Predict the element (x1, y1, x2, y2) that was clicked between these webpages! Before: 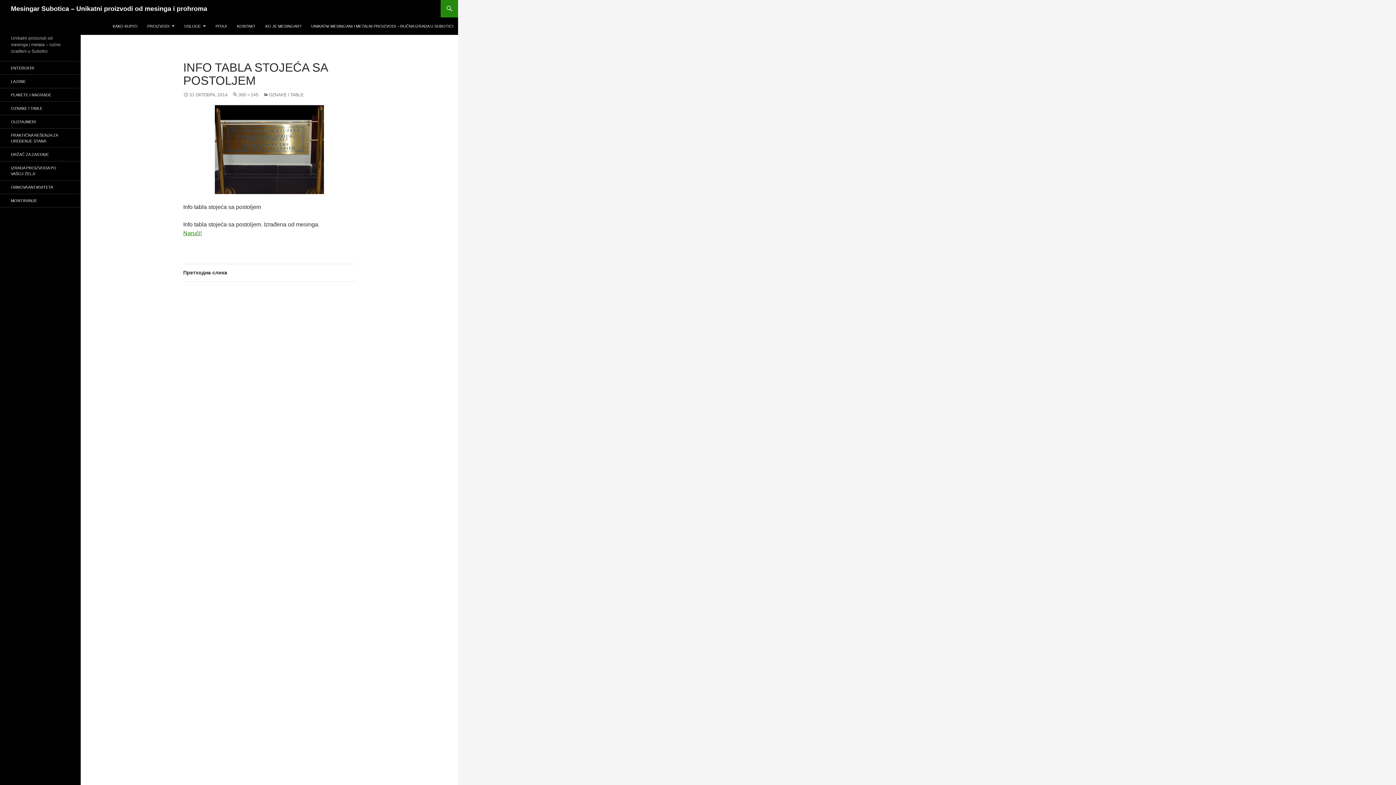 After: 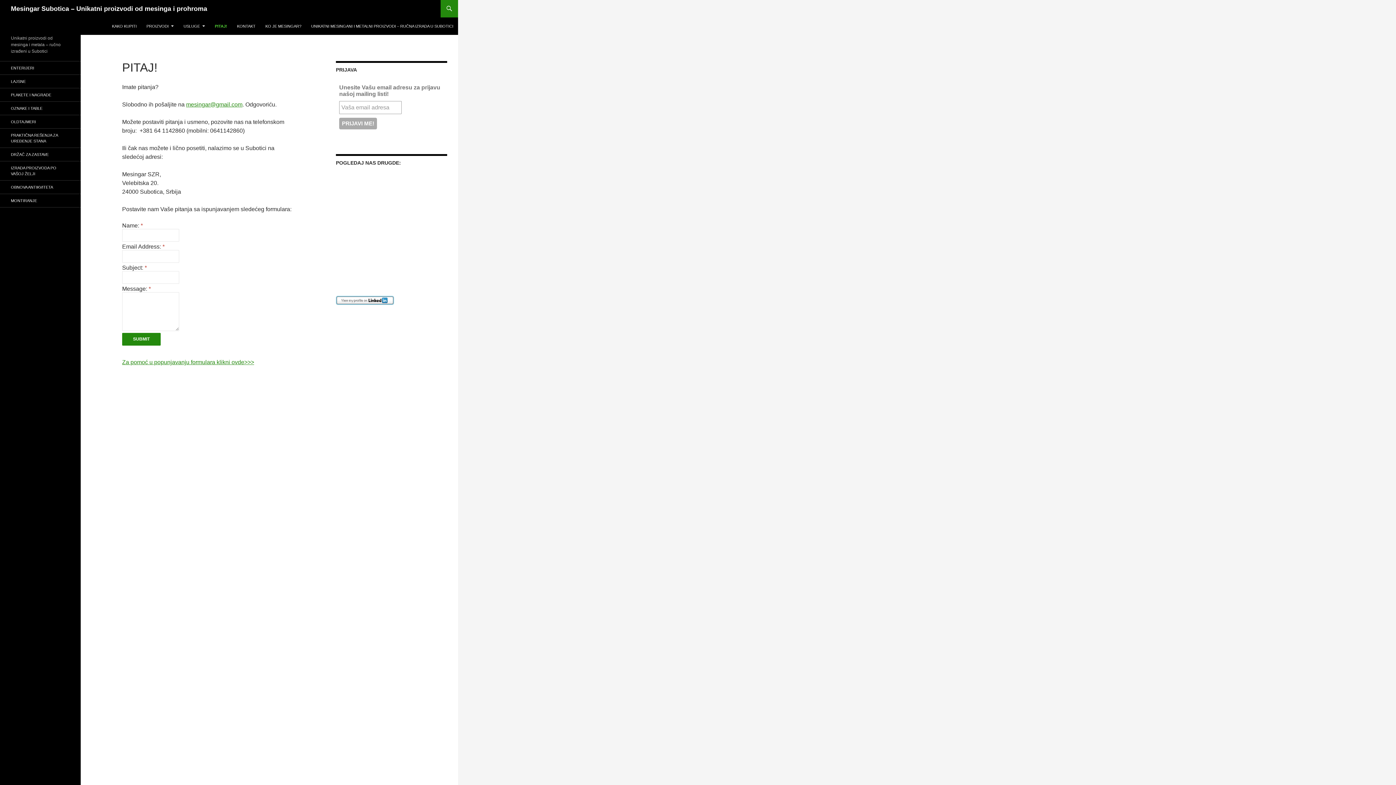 Action: label: PITAJ! bbox: (211, 17, 231, 34)